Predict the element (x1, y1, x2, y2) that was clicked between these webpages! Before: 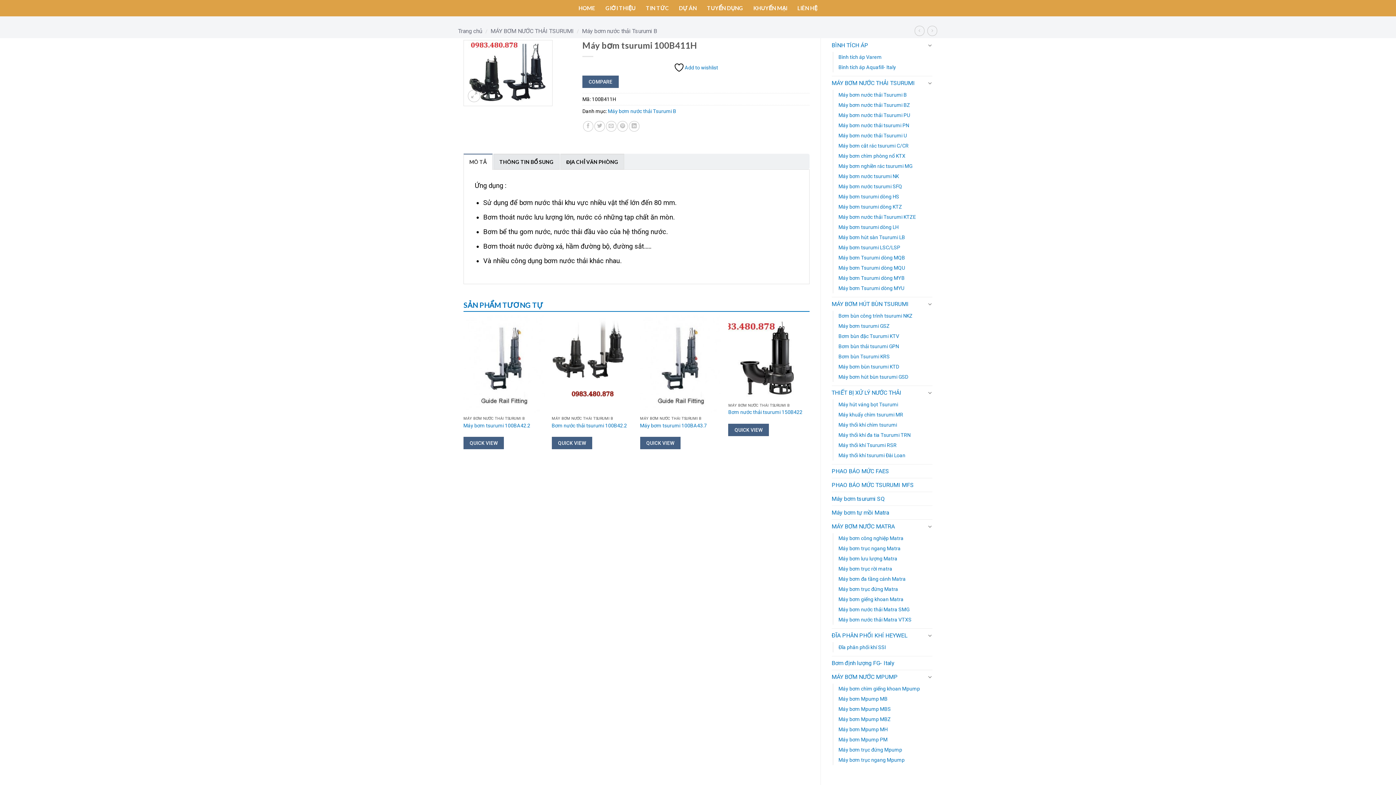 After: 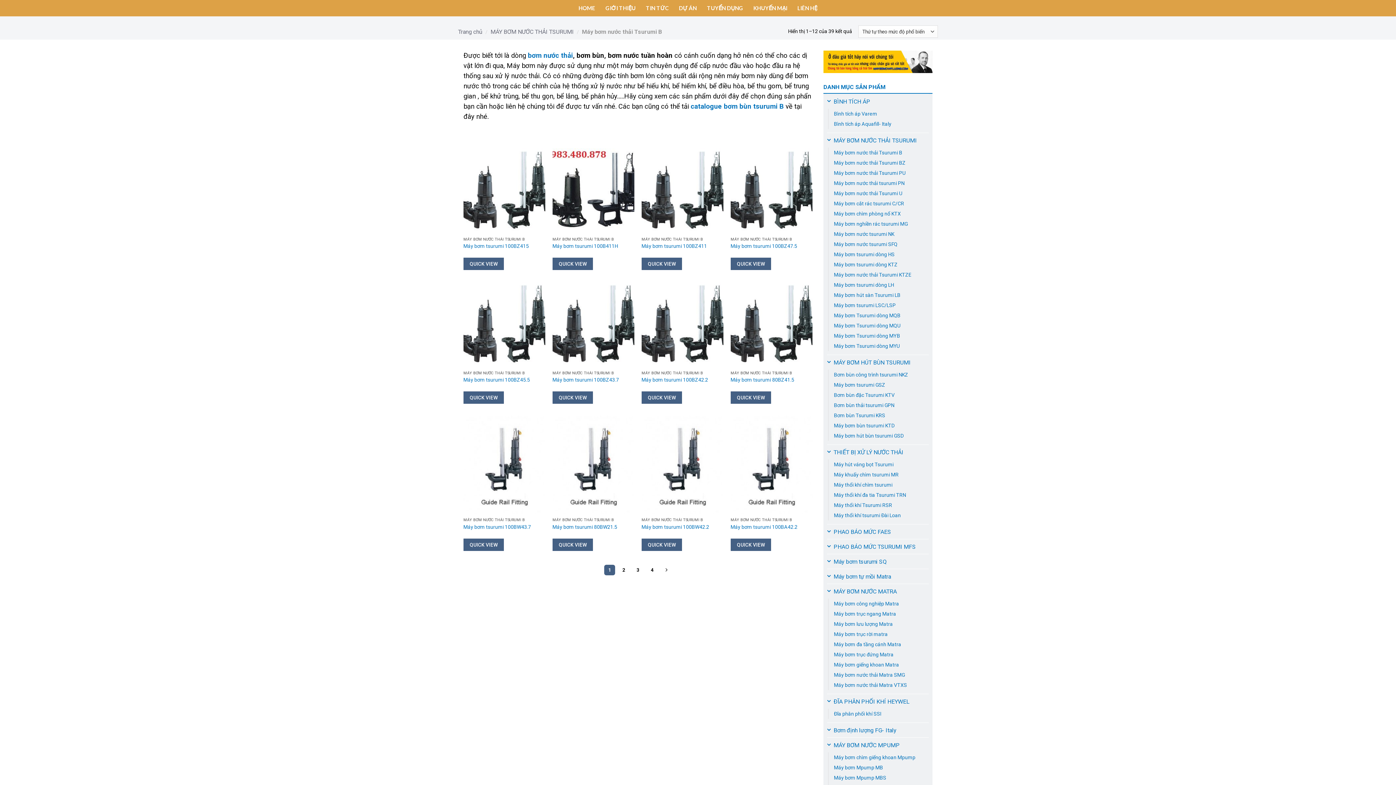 Action: bbox: (608, 108, 676, 114) label: Máy bơm nước thải Tsurumi B